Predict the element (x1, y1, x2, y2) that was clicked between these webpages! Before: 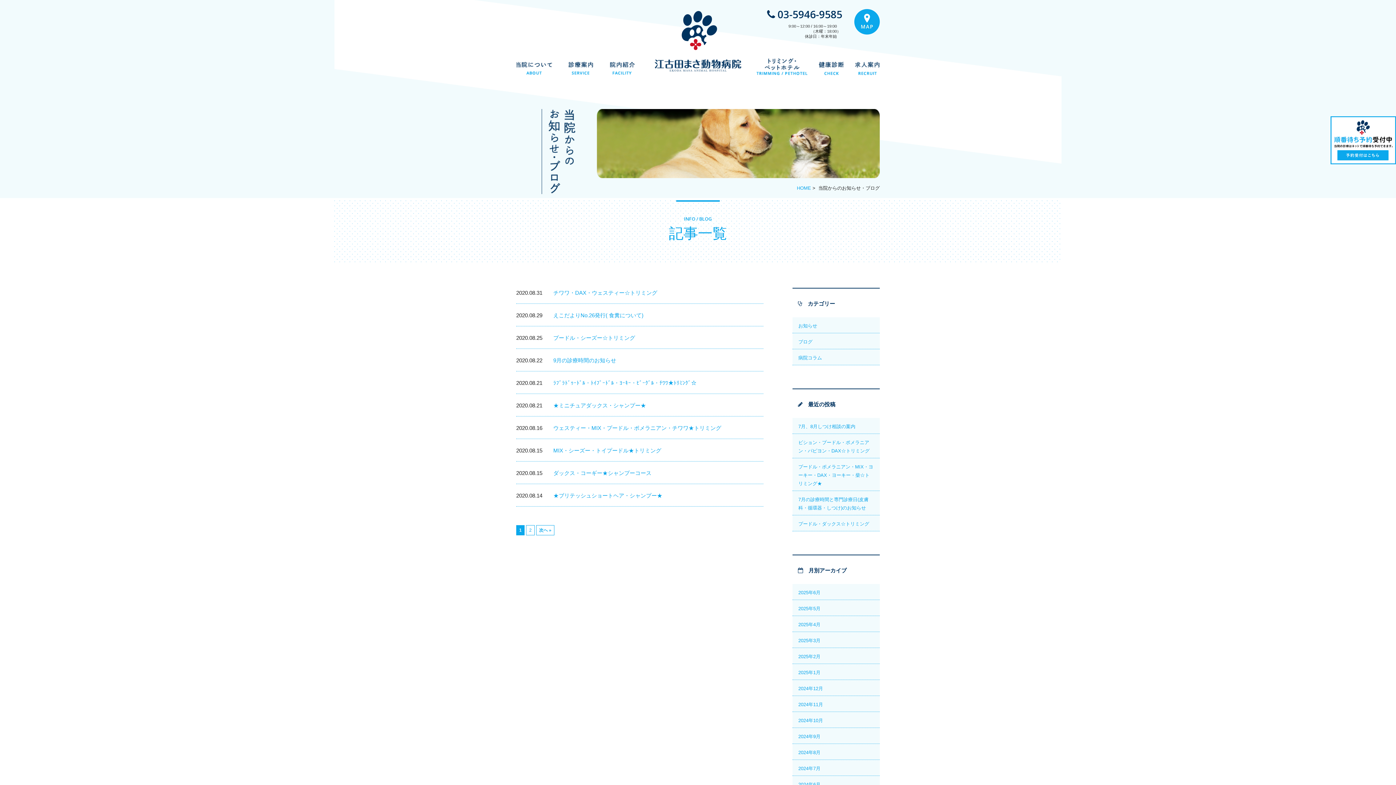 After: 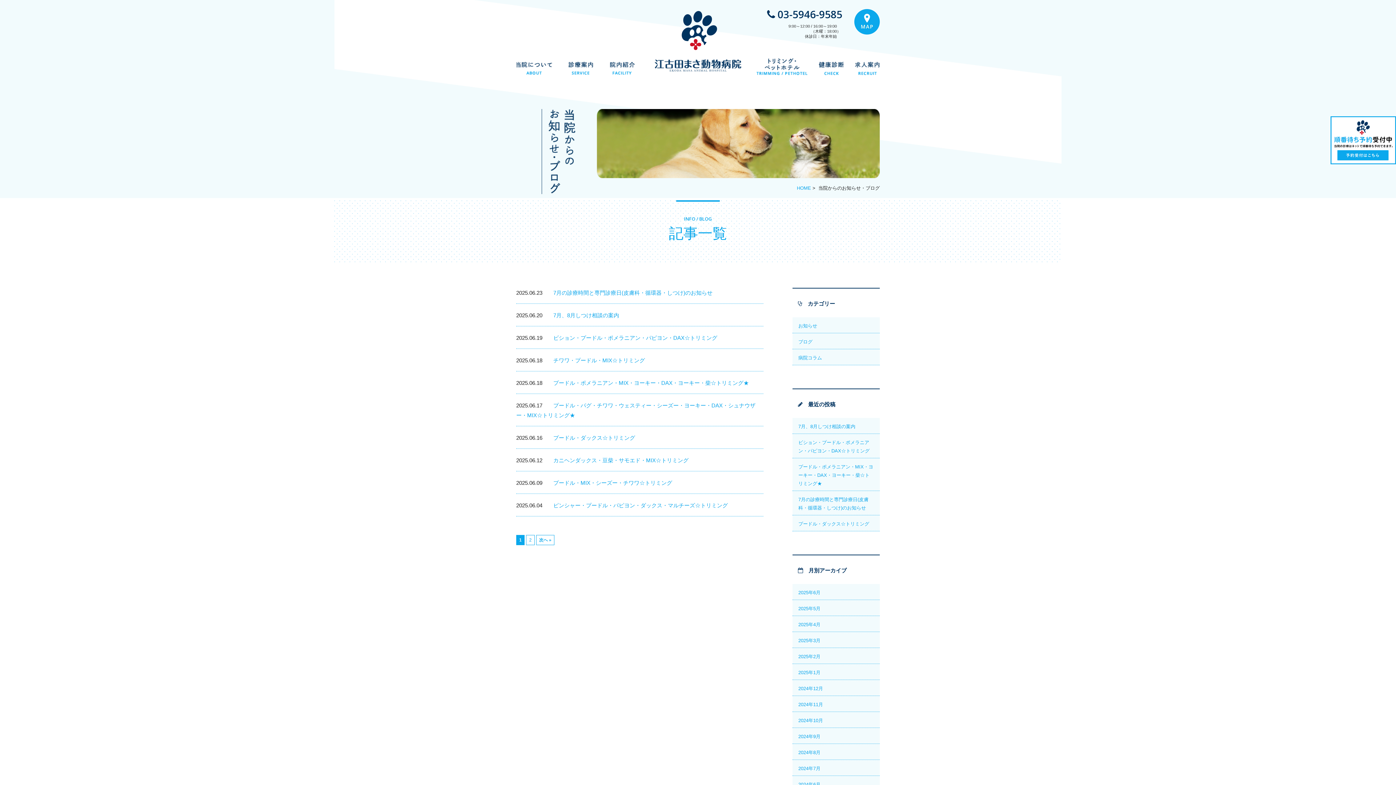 Action: label: 2025年6月 bbox: (798, 590, 820, 595)